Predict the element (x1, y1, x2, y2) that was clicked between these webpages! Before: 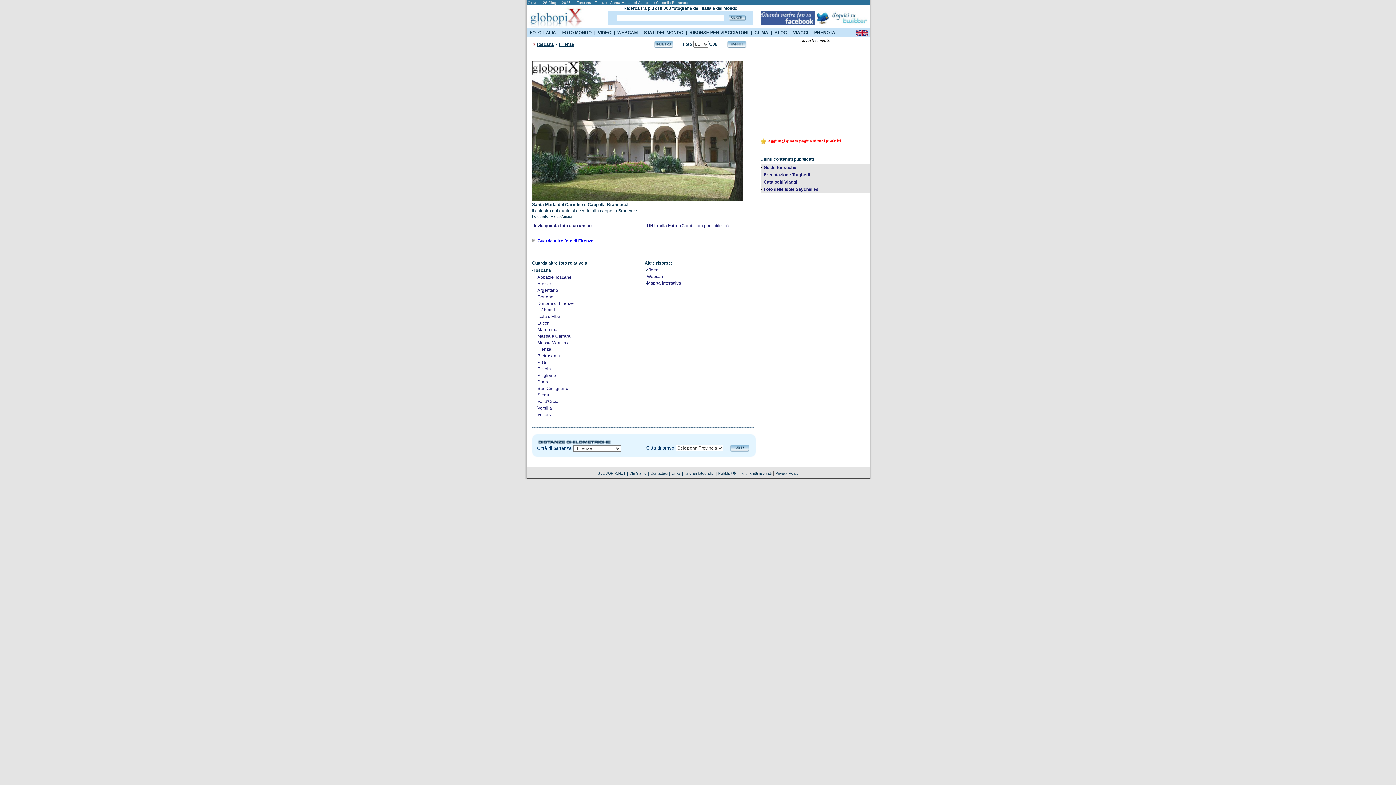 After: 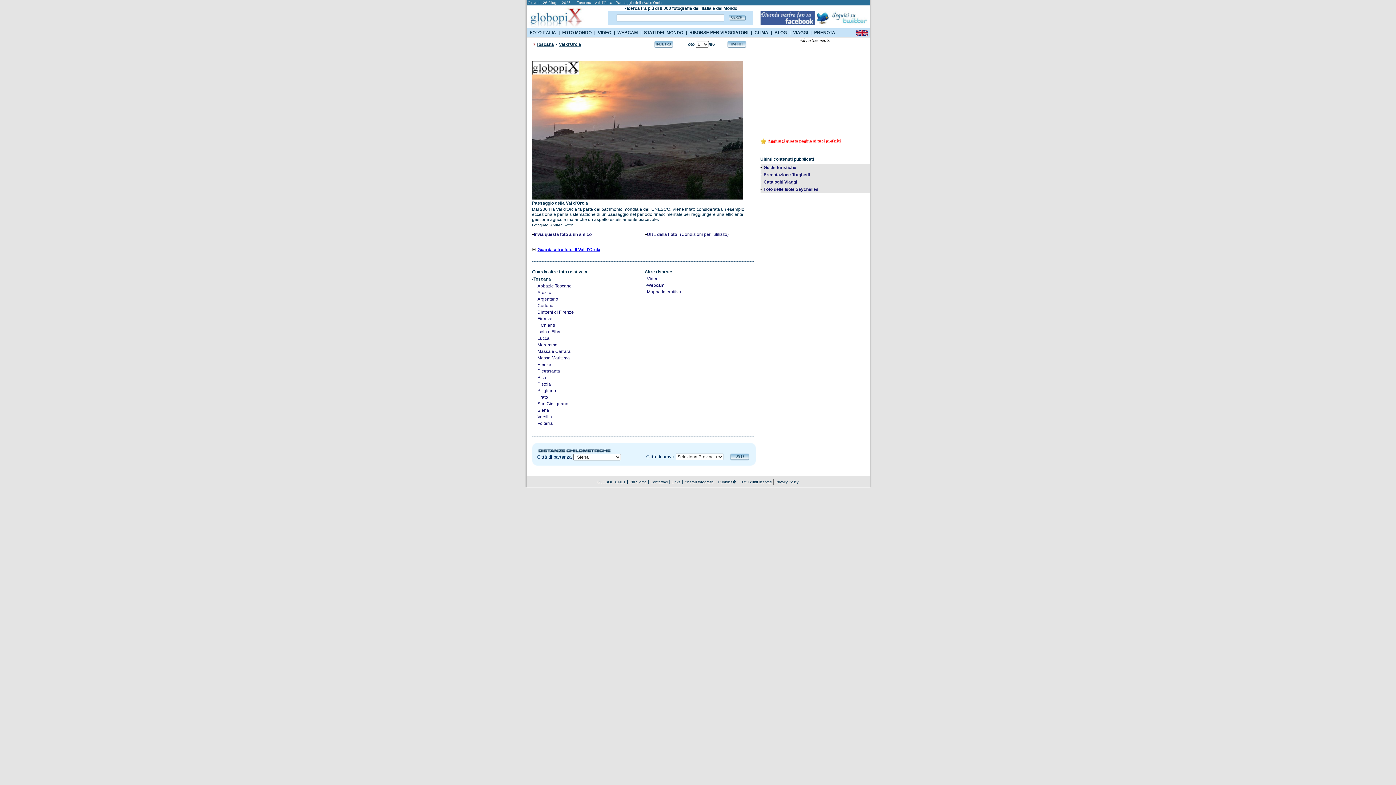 Action: label: Val d'Orcia bbox: (537, 399, 558, 404)